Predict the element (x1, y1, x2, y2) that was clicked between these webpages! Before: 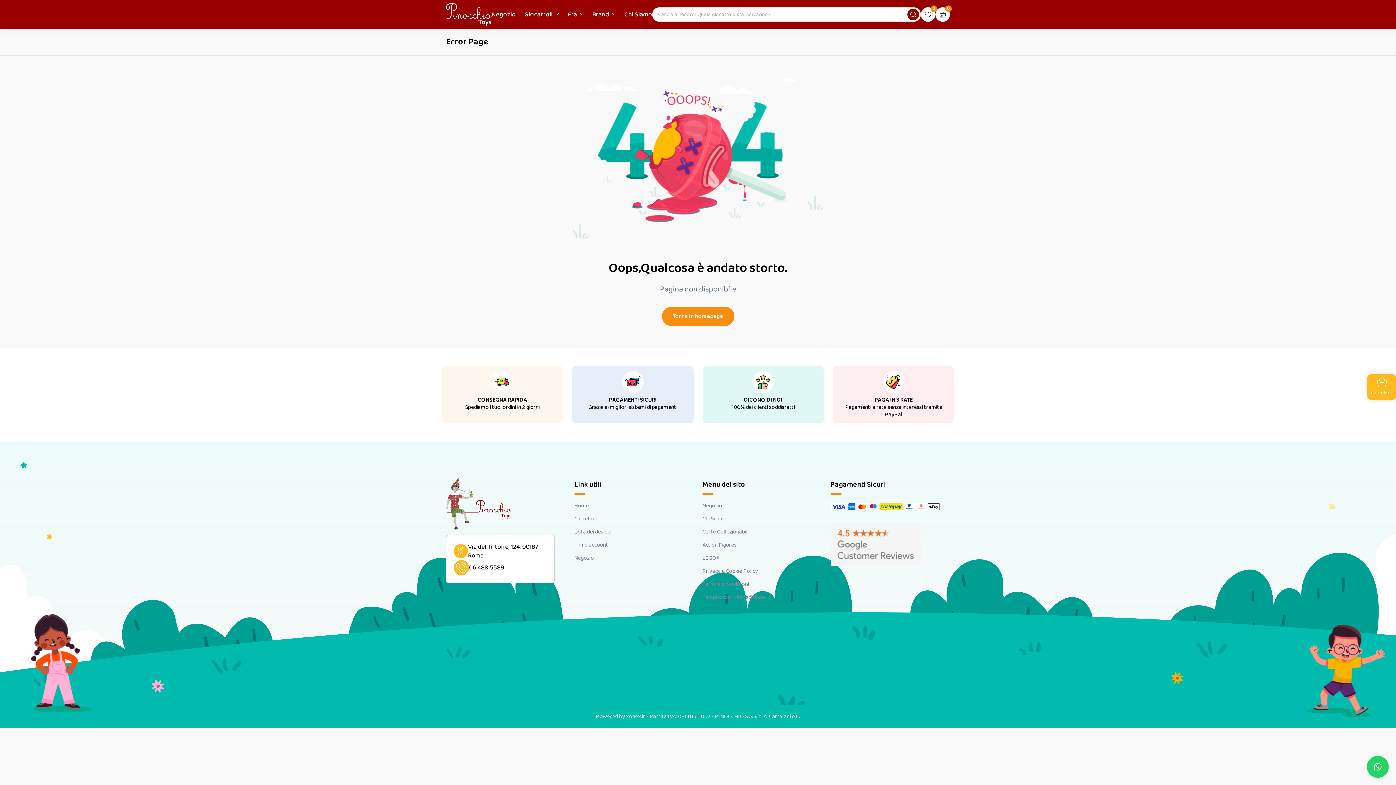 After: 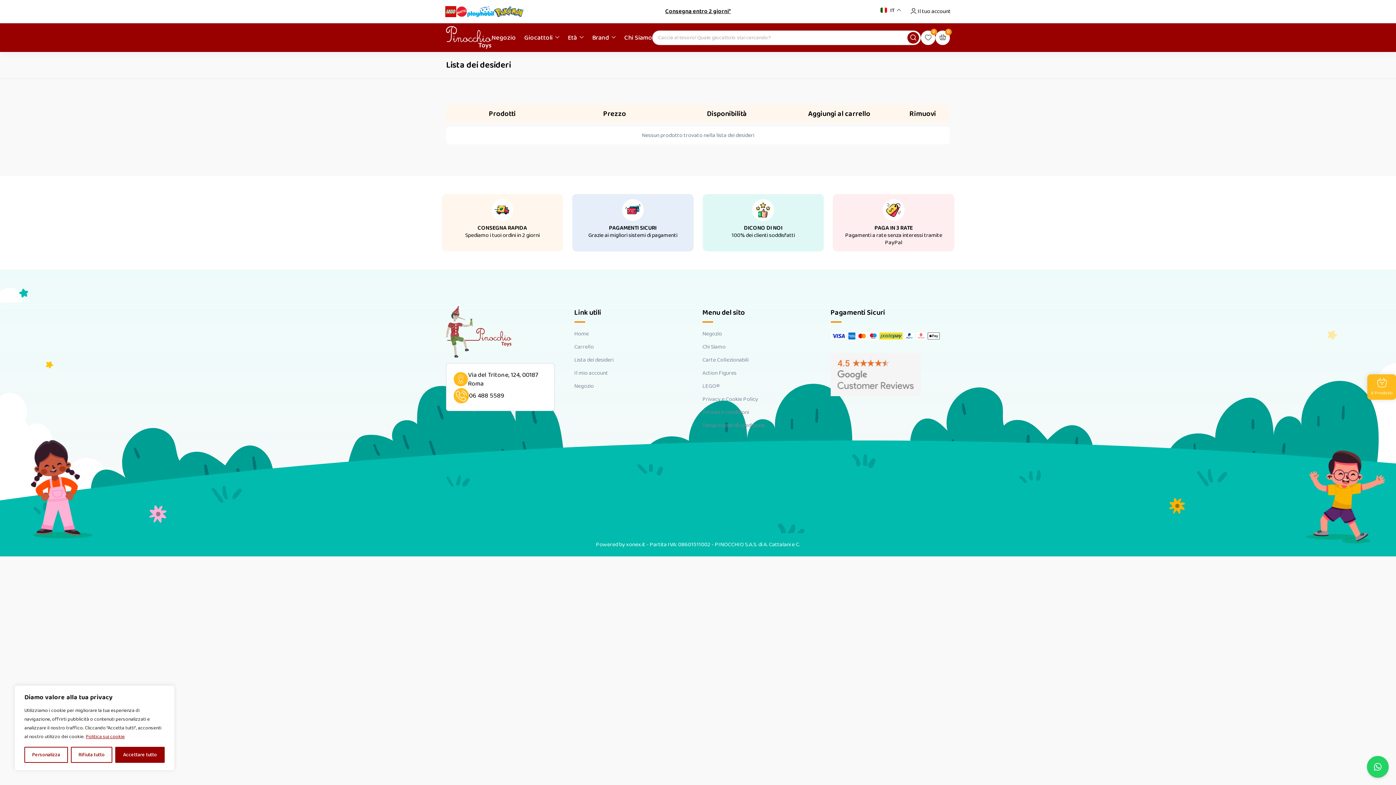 Action: label: 0 bbox: (921, 7, 935, 21)